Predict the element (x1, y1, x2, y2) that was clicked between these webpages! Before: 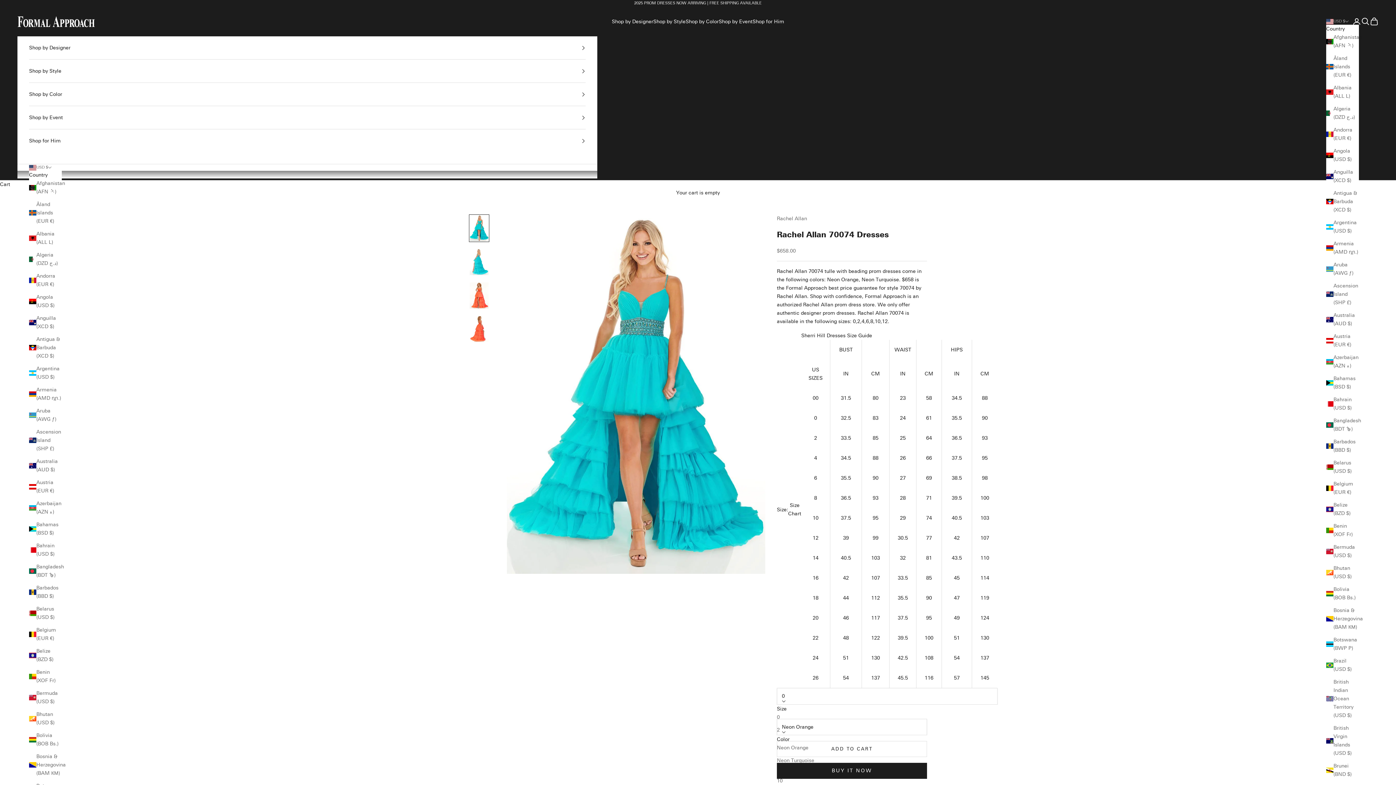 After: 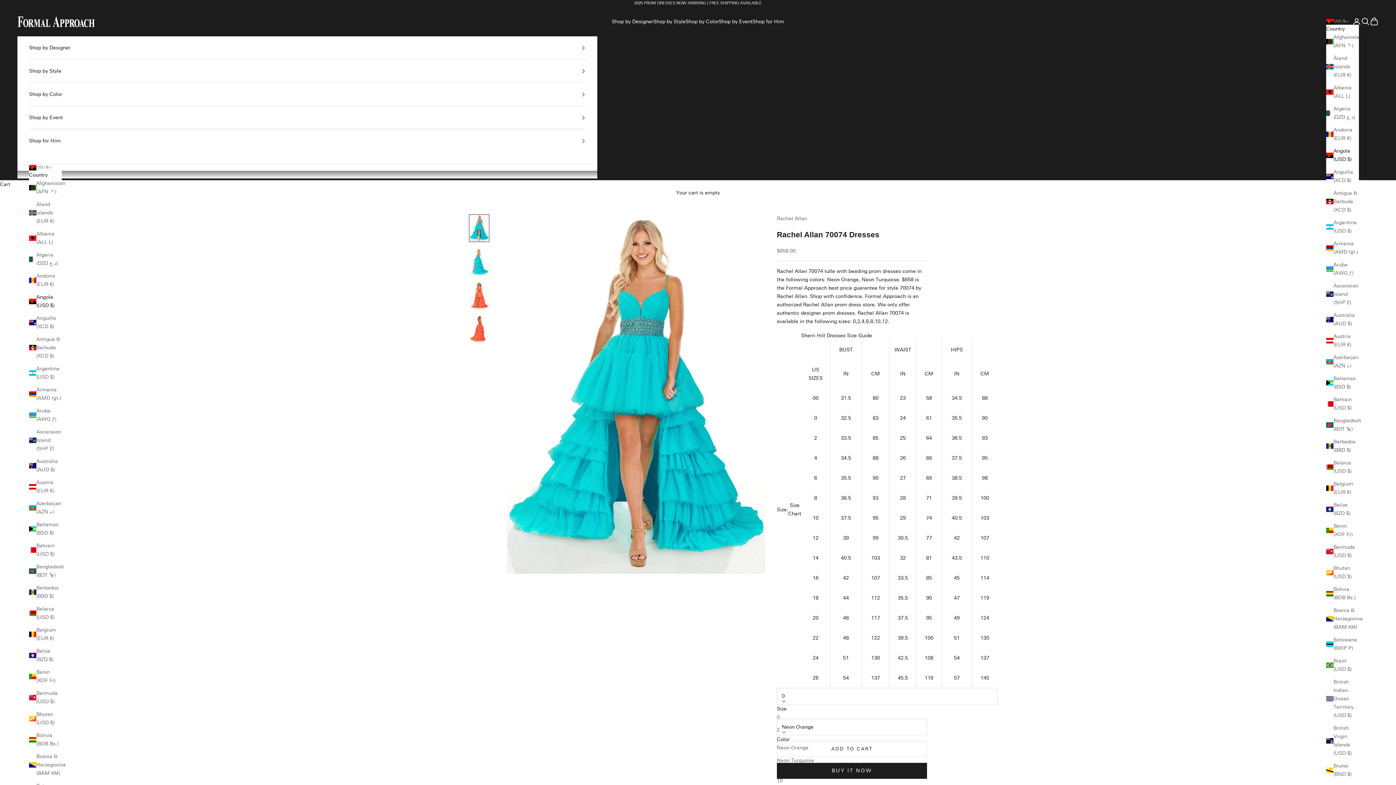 Action: bbox: (29, 293, 61, 309) label: Angola (USD $)